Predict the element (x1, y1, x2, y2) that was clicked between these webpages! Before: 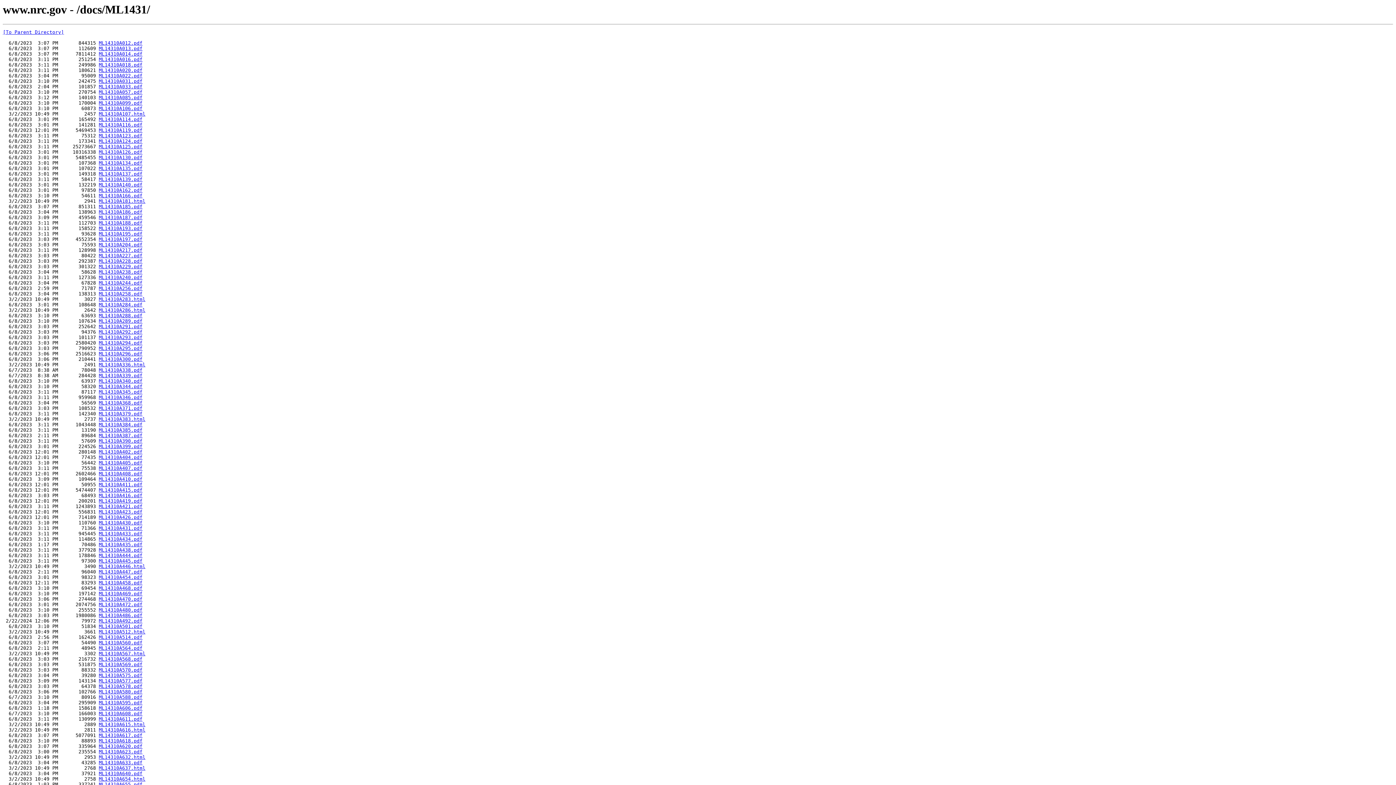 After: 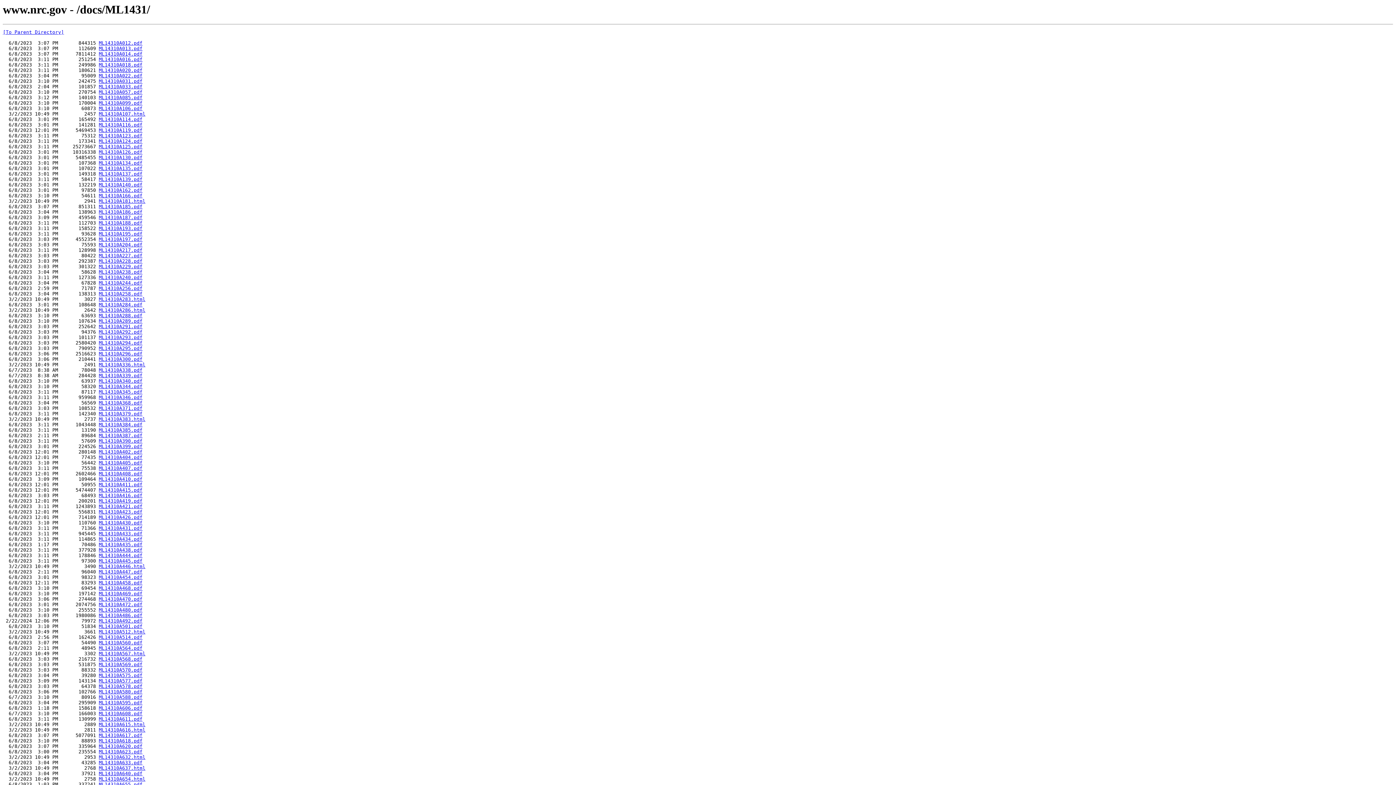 Action: bbox: (98, 193, 142, 198) label: ML14310A166.pdf